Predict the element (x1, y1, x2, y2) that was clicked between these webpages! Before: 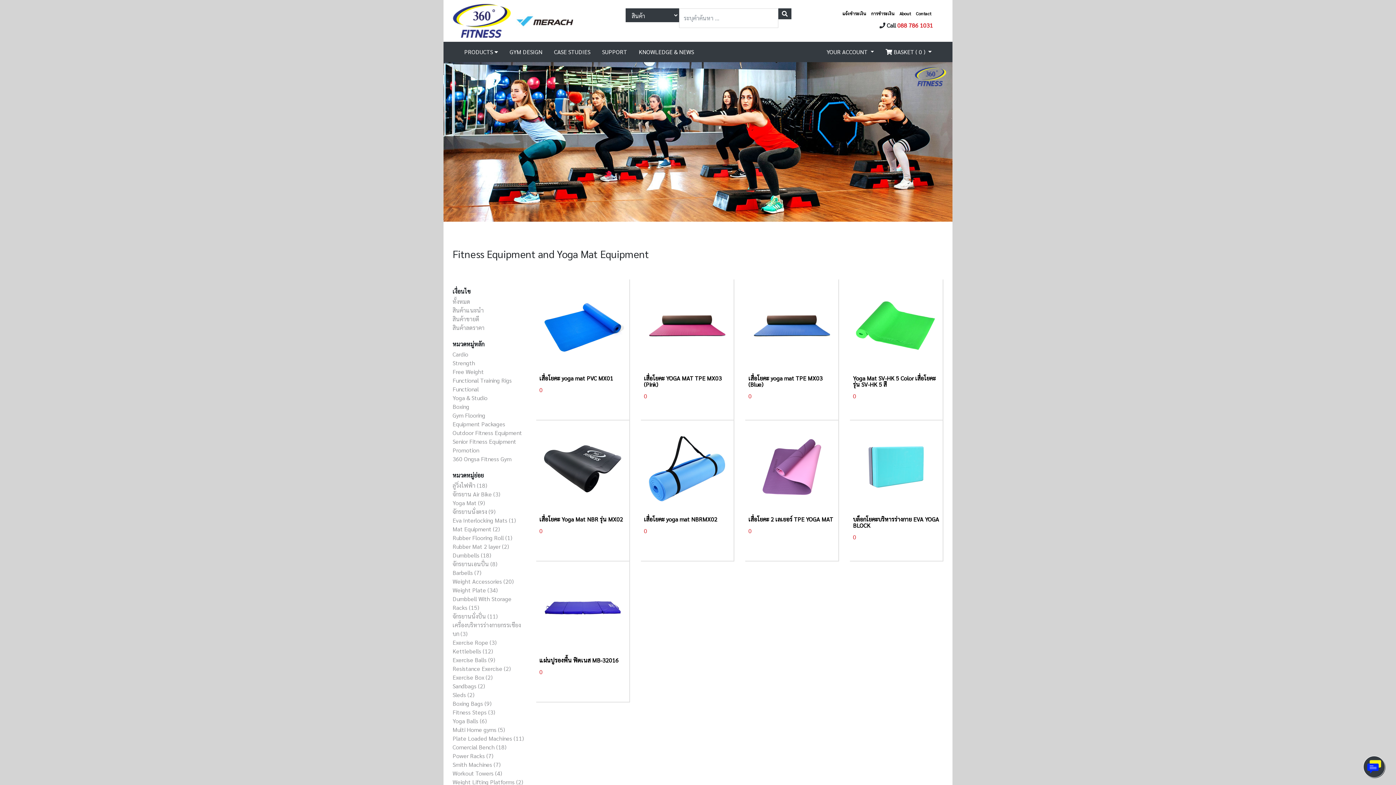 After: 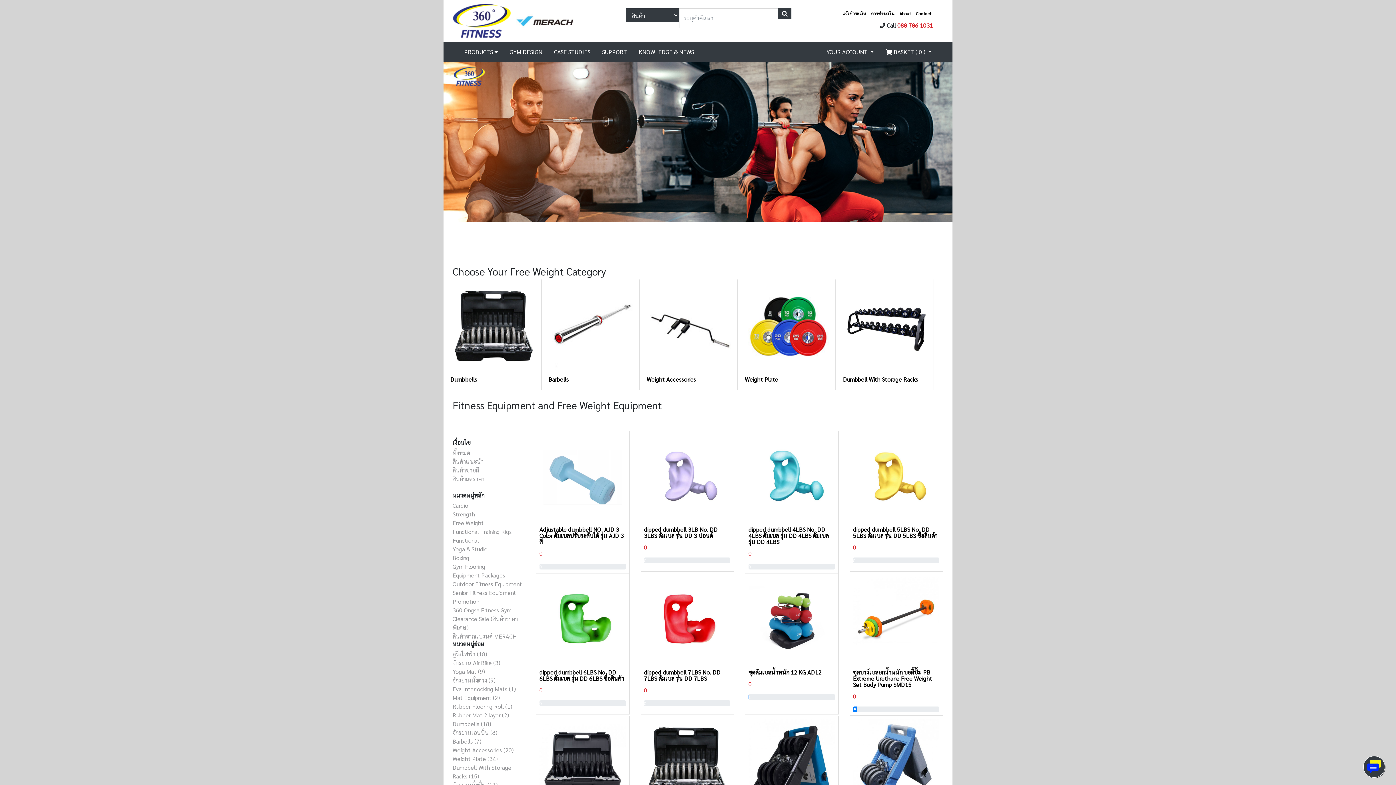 Action: label: Free Weight bbox: (452, 368, 484, 375)